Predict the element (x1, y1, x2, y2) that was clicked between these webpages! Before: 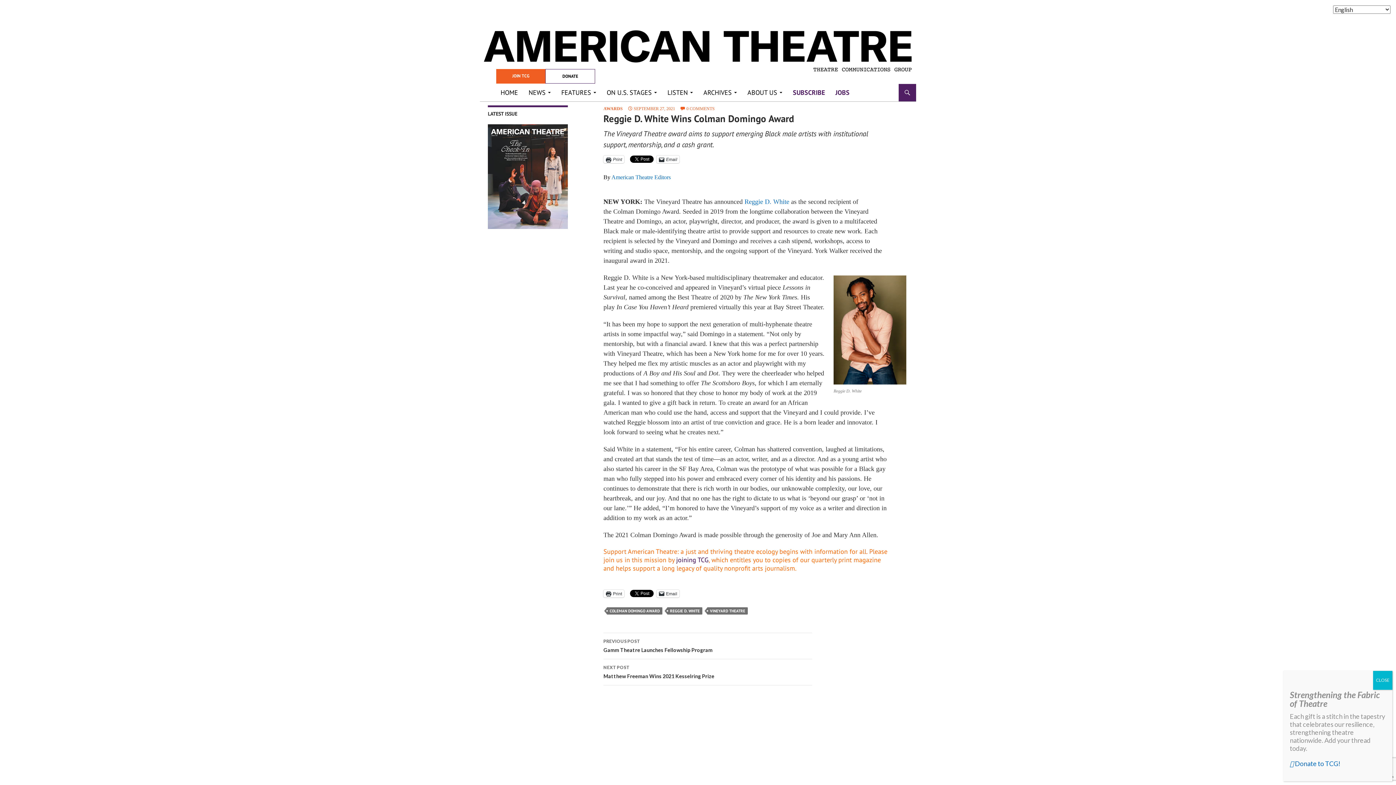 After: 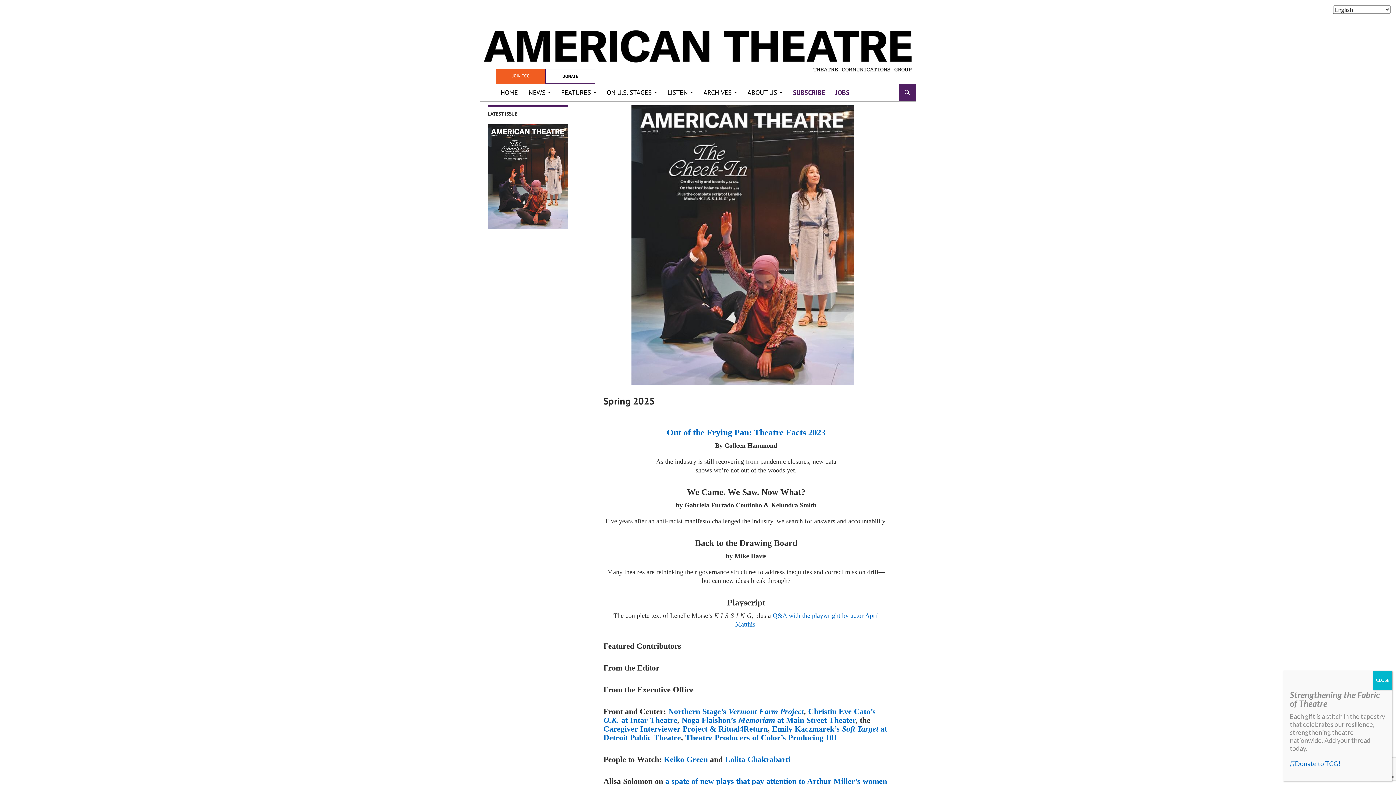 Action: bbox: (488, 124, 568, 229)